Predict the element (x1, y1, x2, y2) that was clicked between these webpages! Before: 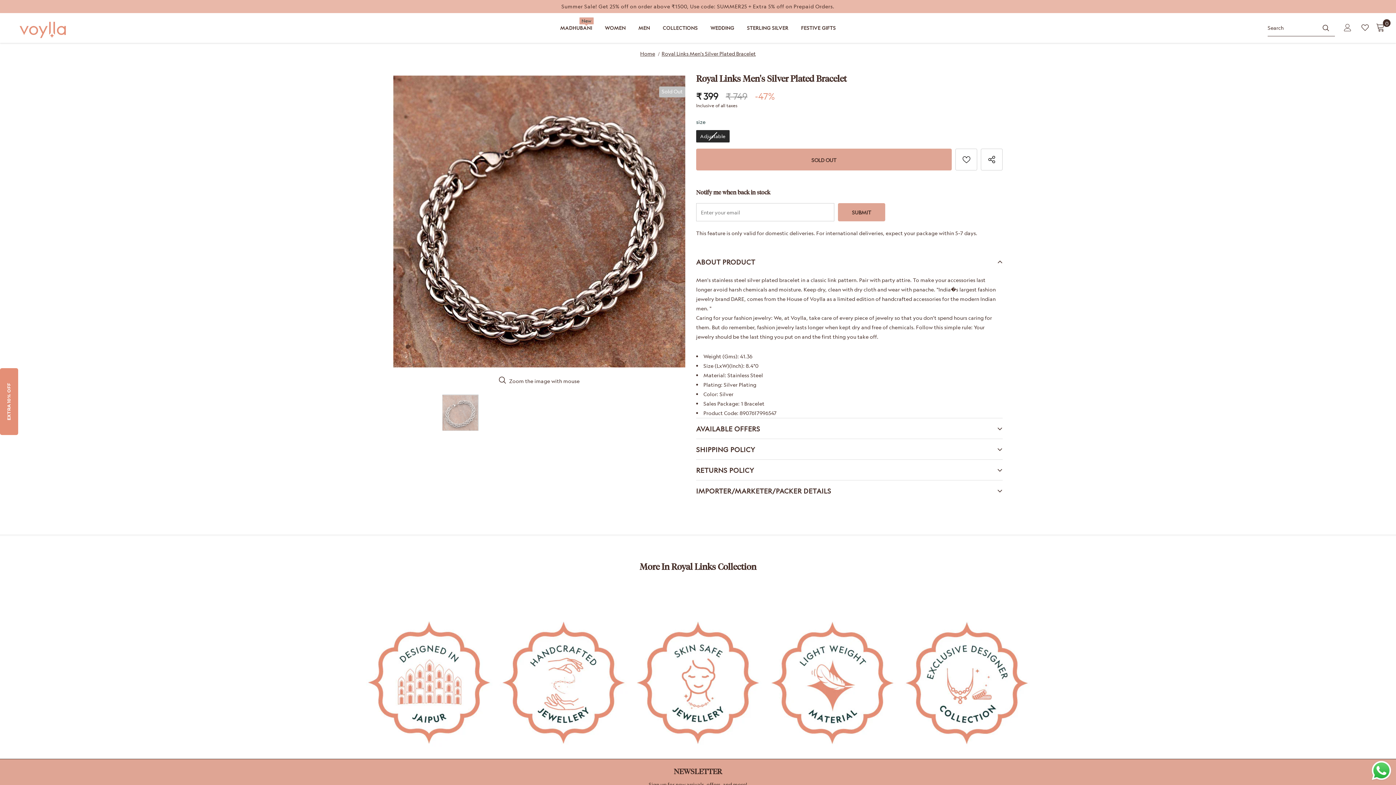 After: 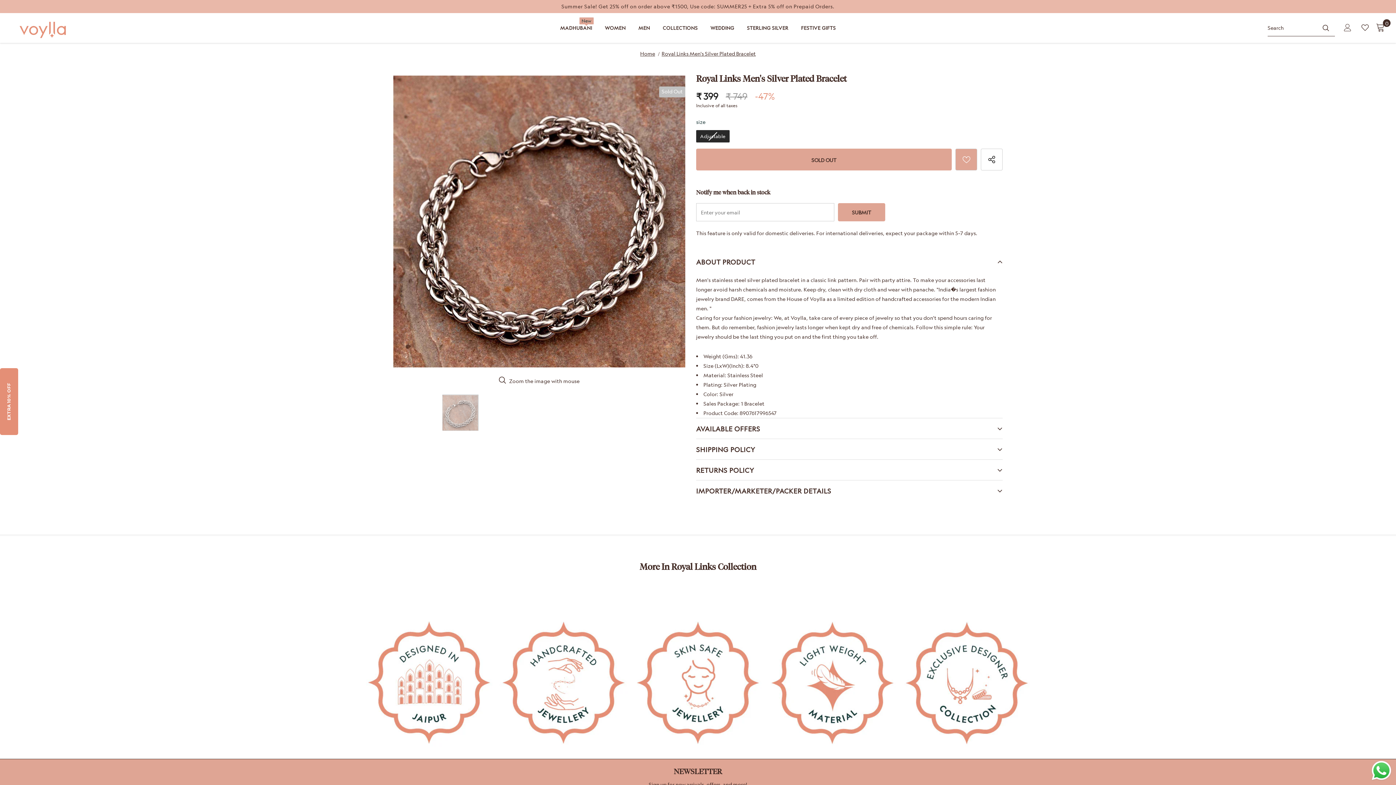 Action: label: Wish Lists bbox: (955, 148, 977, 170)